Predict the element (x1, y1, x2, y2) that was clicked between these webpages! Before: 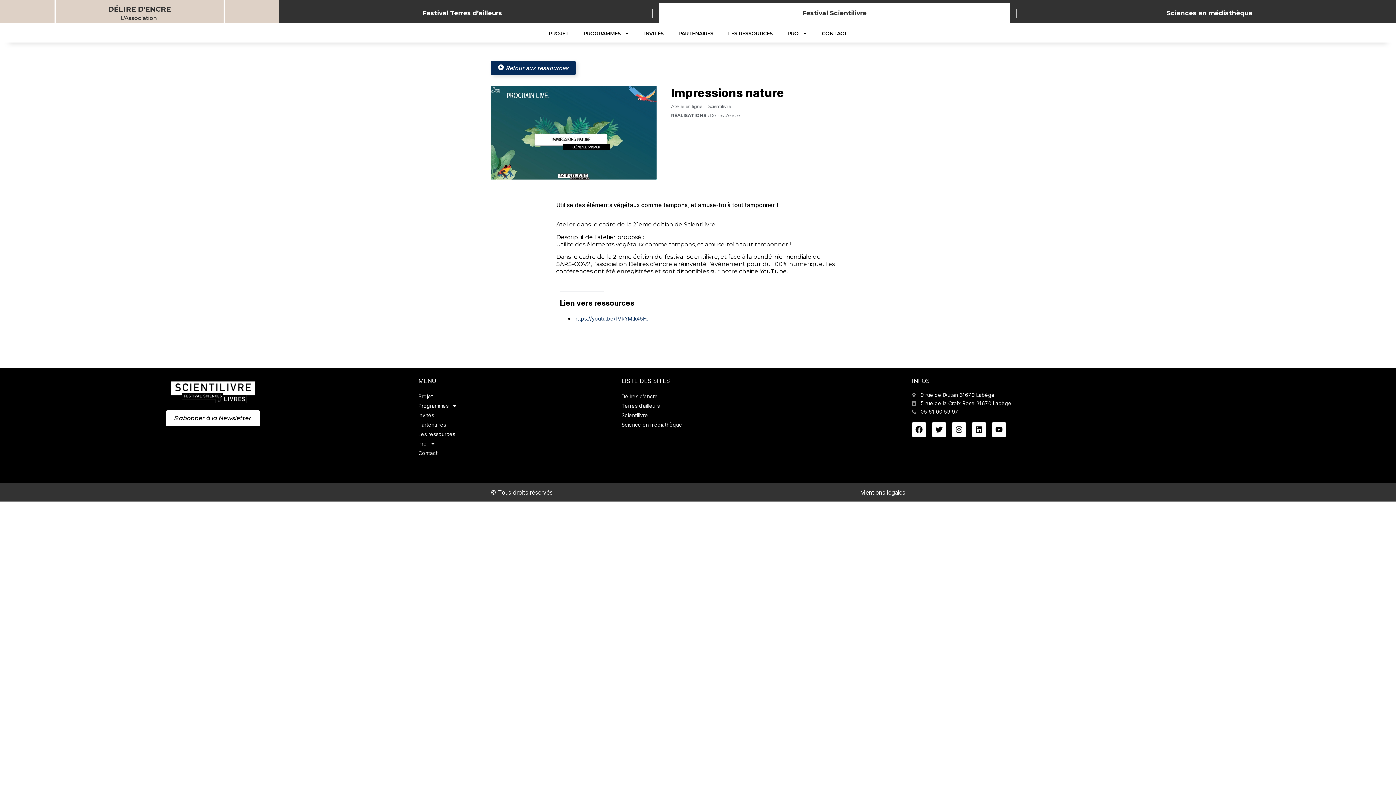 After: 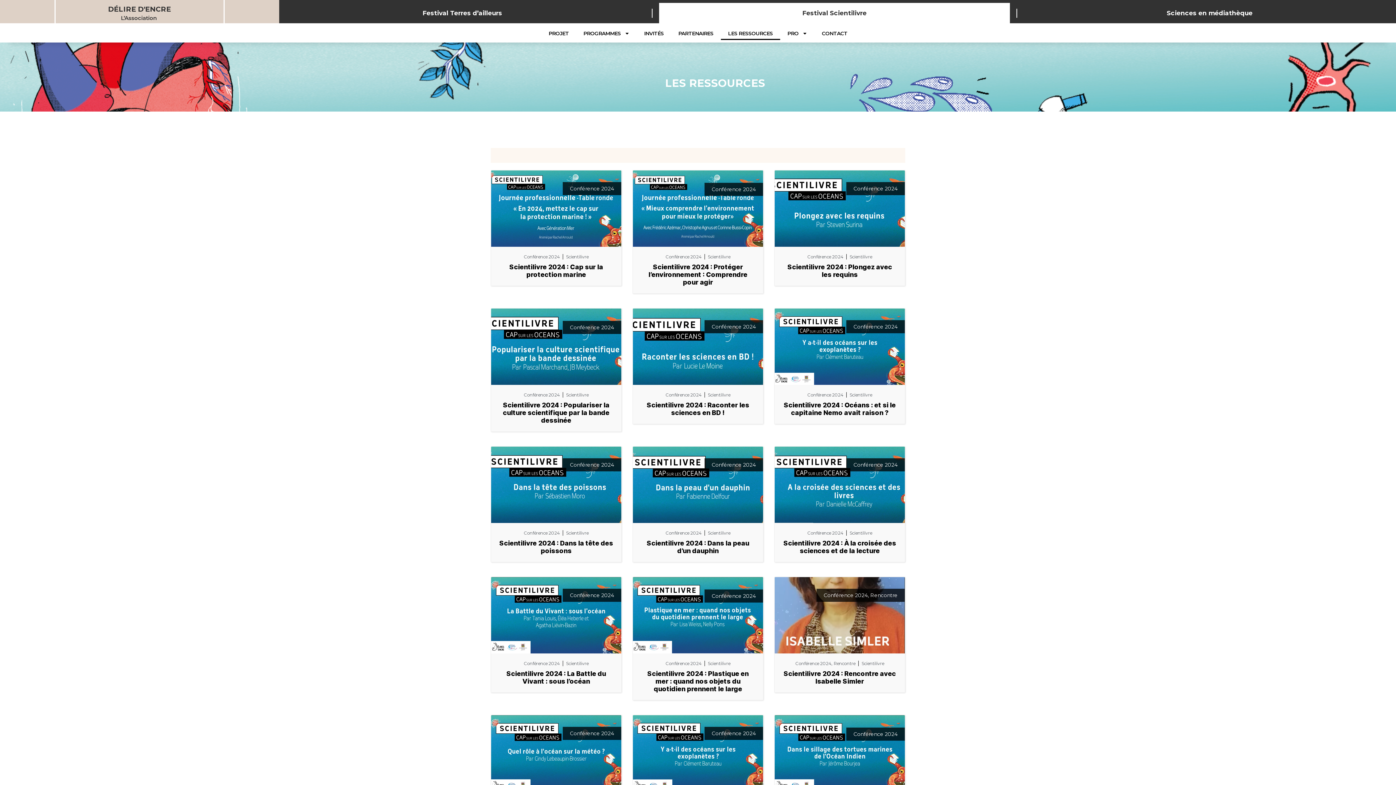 Action: label: LES RESSOURCES bbox: (720, 27, 780, 40)